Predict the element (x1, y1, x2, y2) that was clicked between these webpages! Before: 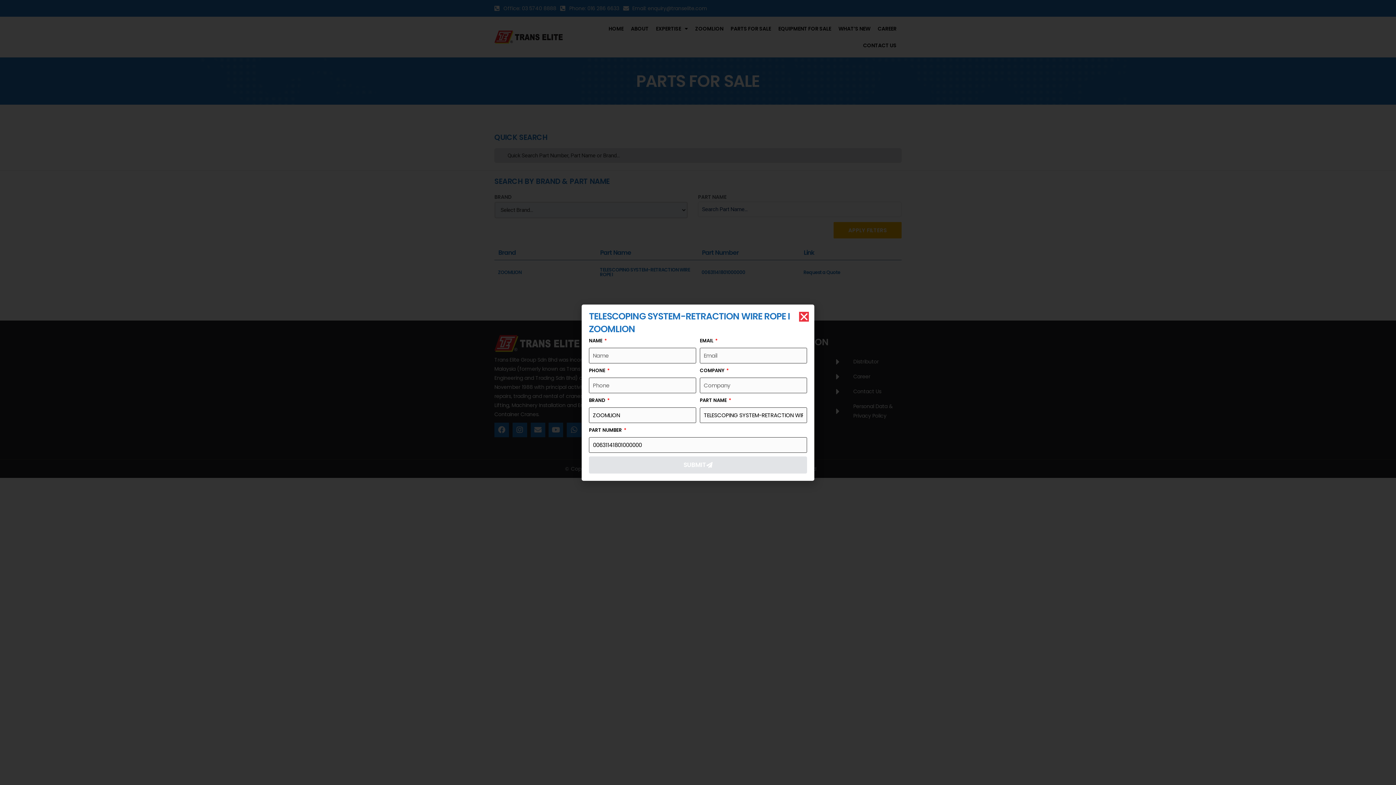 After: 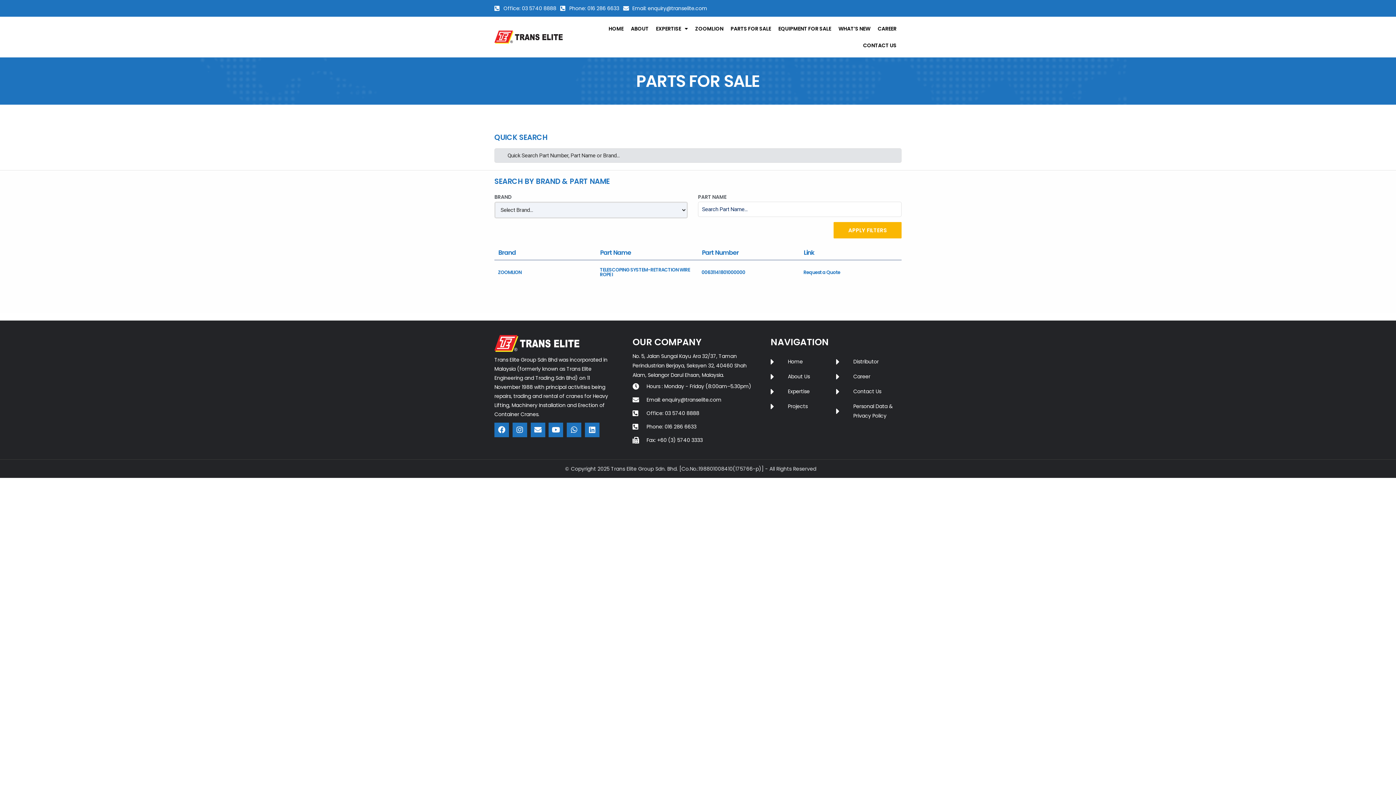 Action: bbox: (799, 311, 809, 321) label: Close